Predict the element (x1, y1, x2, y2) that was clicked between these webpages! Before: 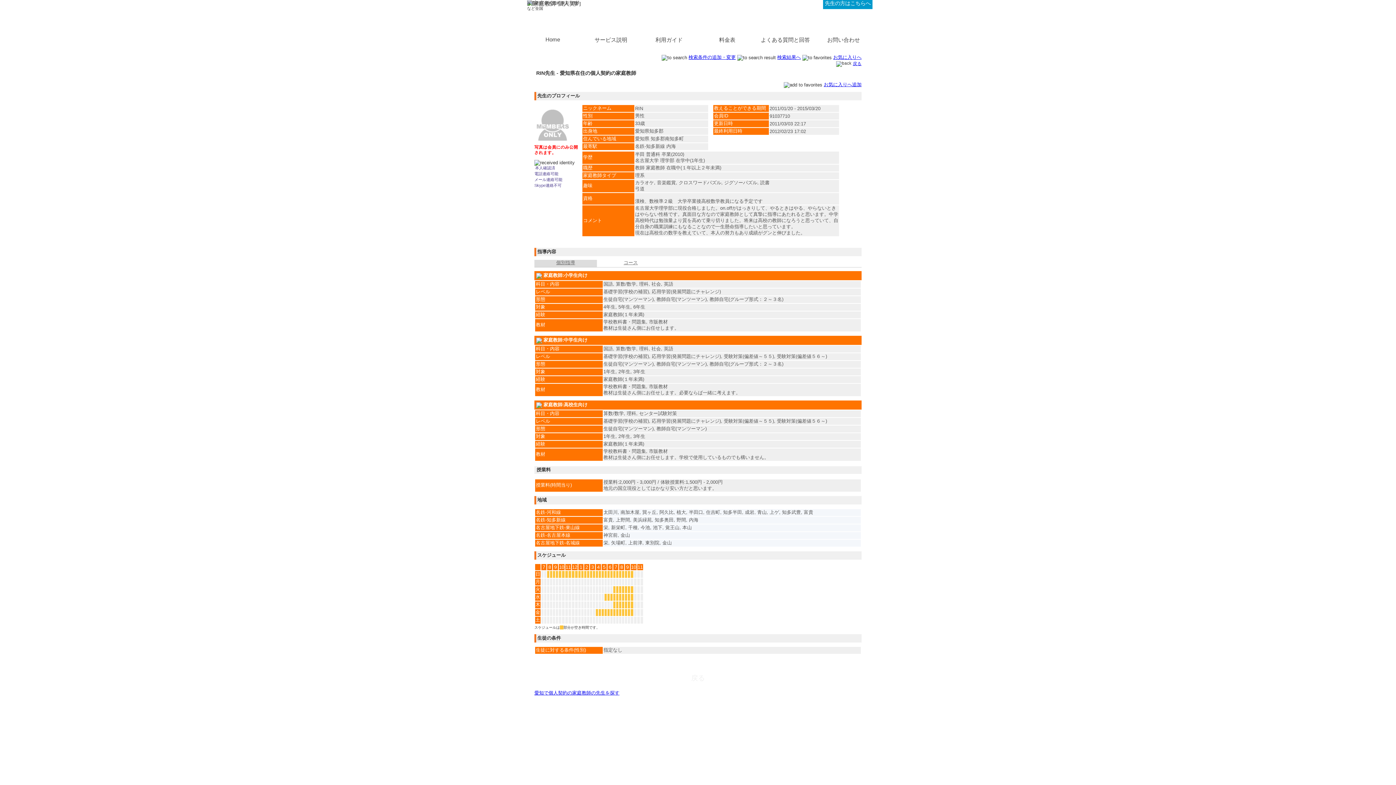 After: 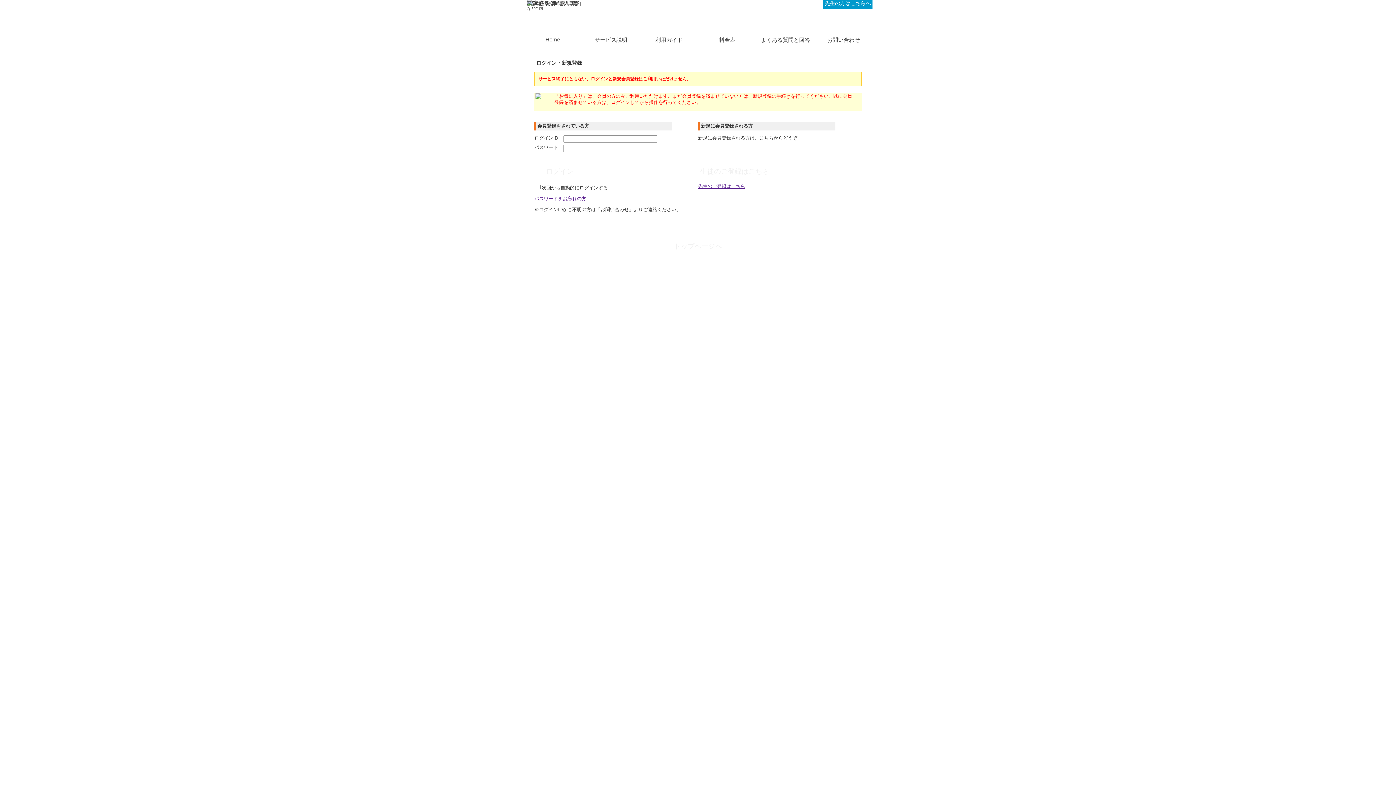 Action: bbox: (833, 54, 861, 60) label: お気に入りへ